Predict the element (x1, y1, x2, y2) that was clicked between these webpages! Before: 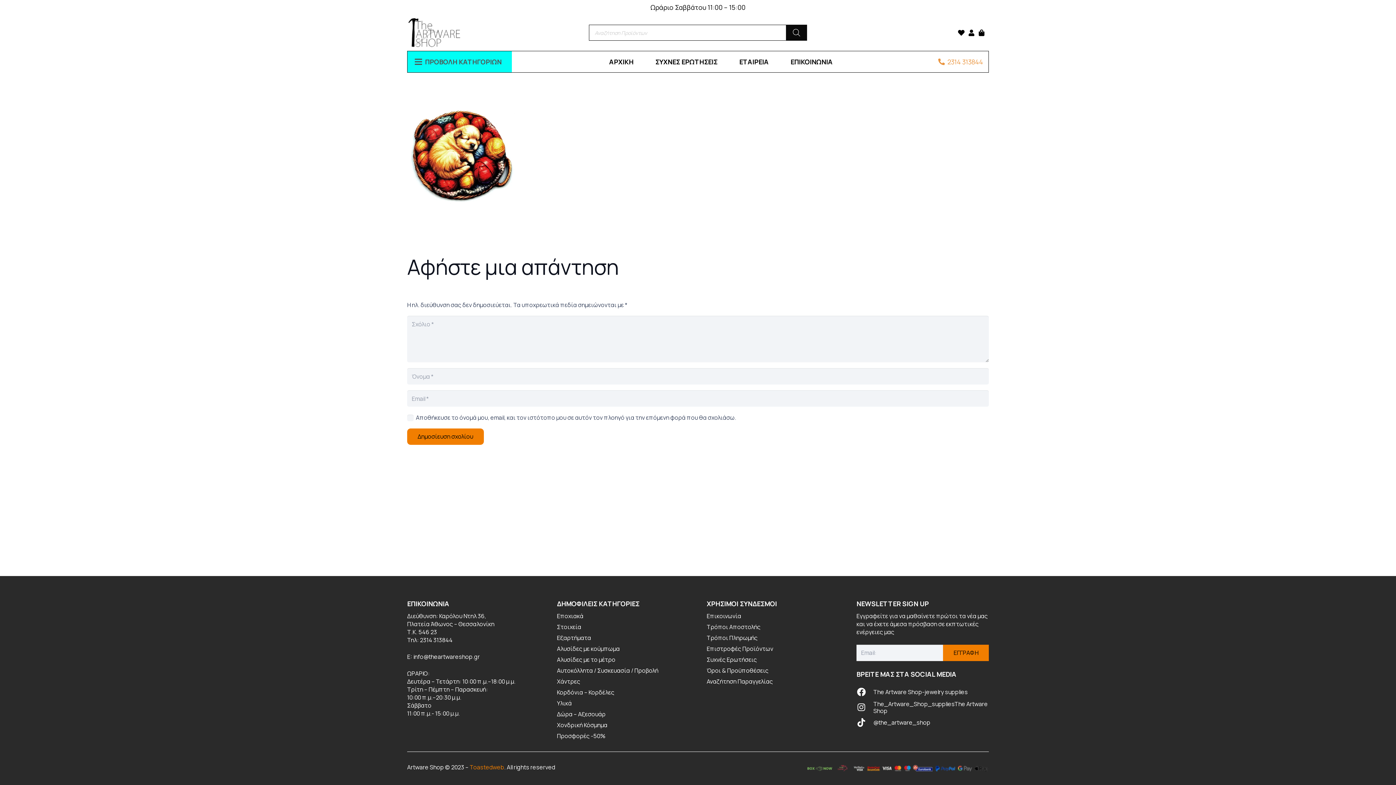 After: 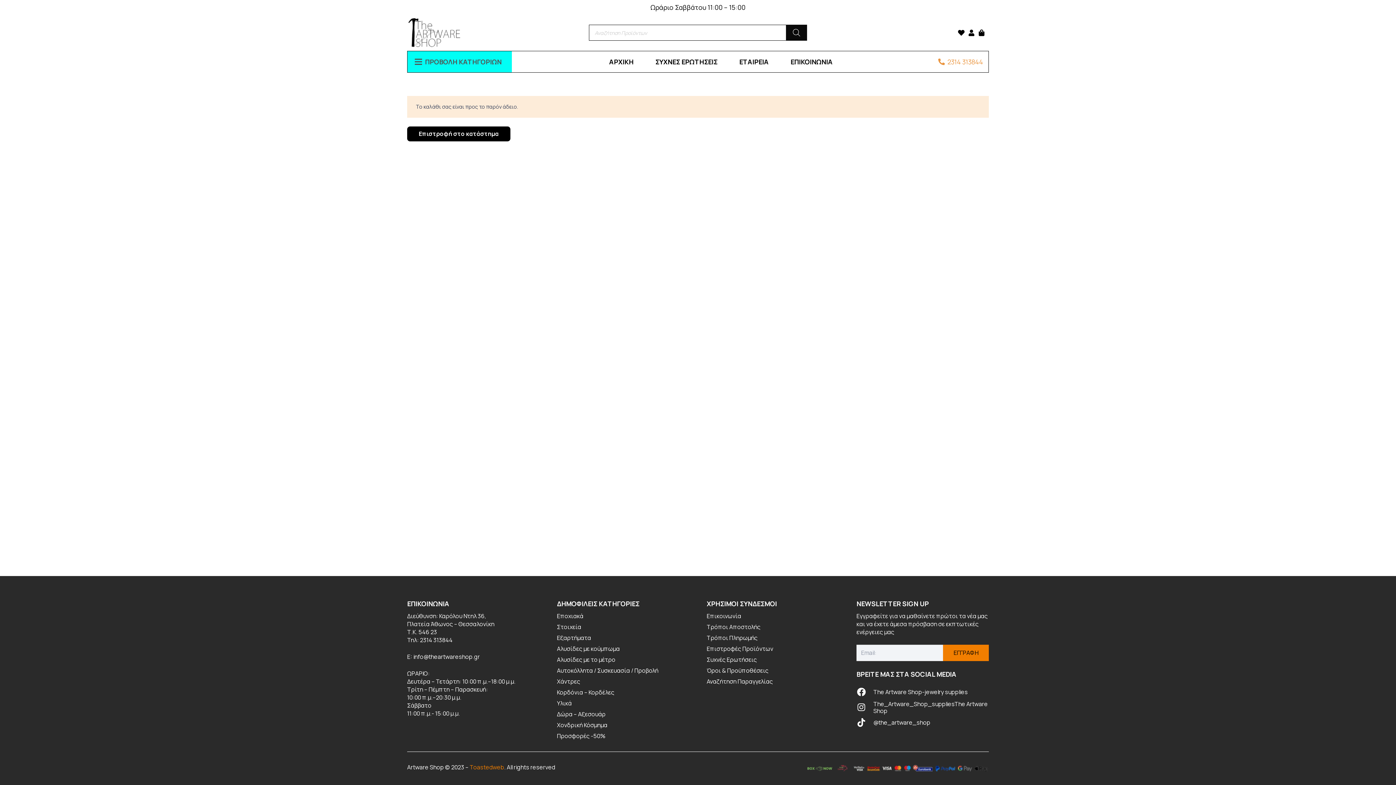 Action: bbox: (974, 14, 989, 50) label: Καλάθι